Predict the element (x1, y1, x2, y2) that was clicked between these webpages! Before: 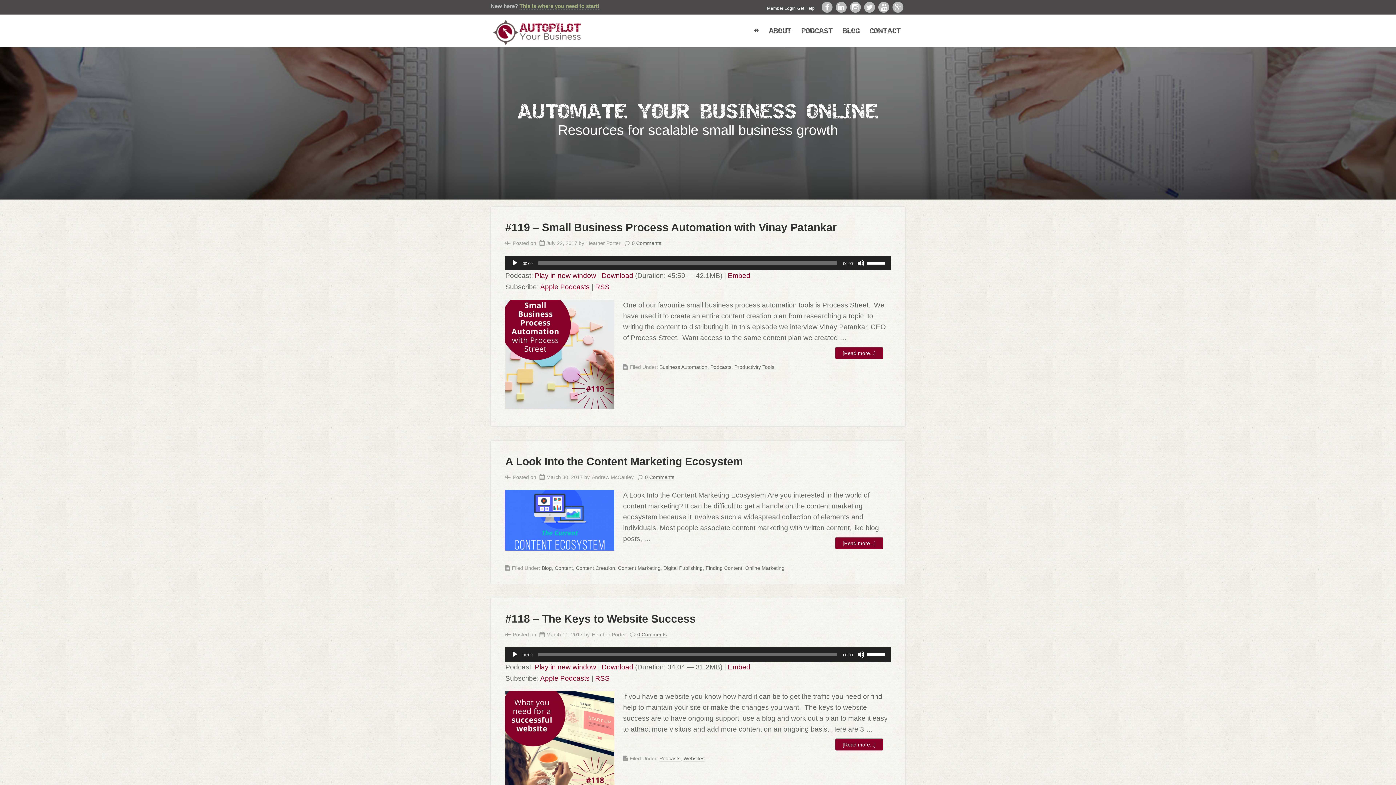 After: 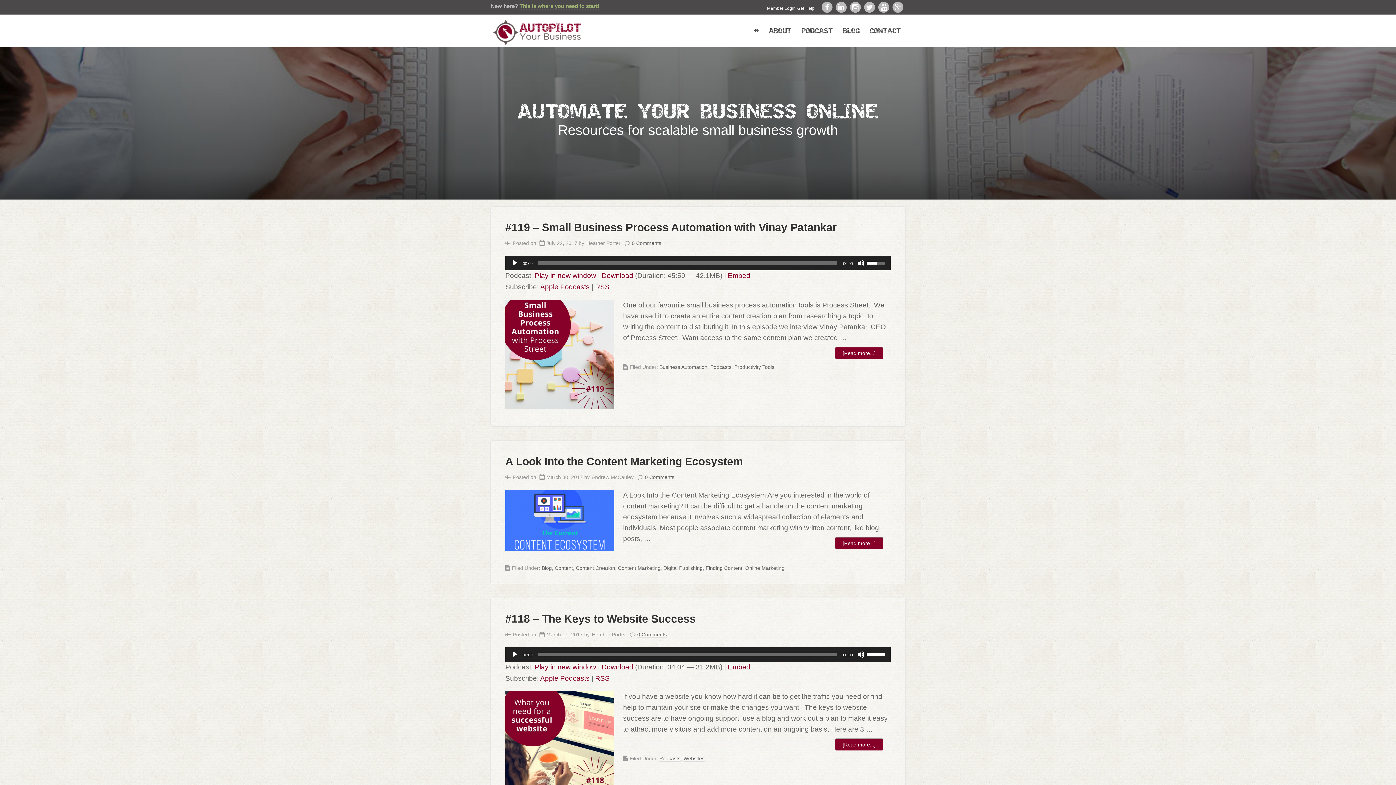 Action: label: Volume Slider bbox: (866, 256, 887, 269)